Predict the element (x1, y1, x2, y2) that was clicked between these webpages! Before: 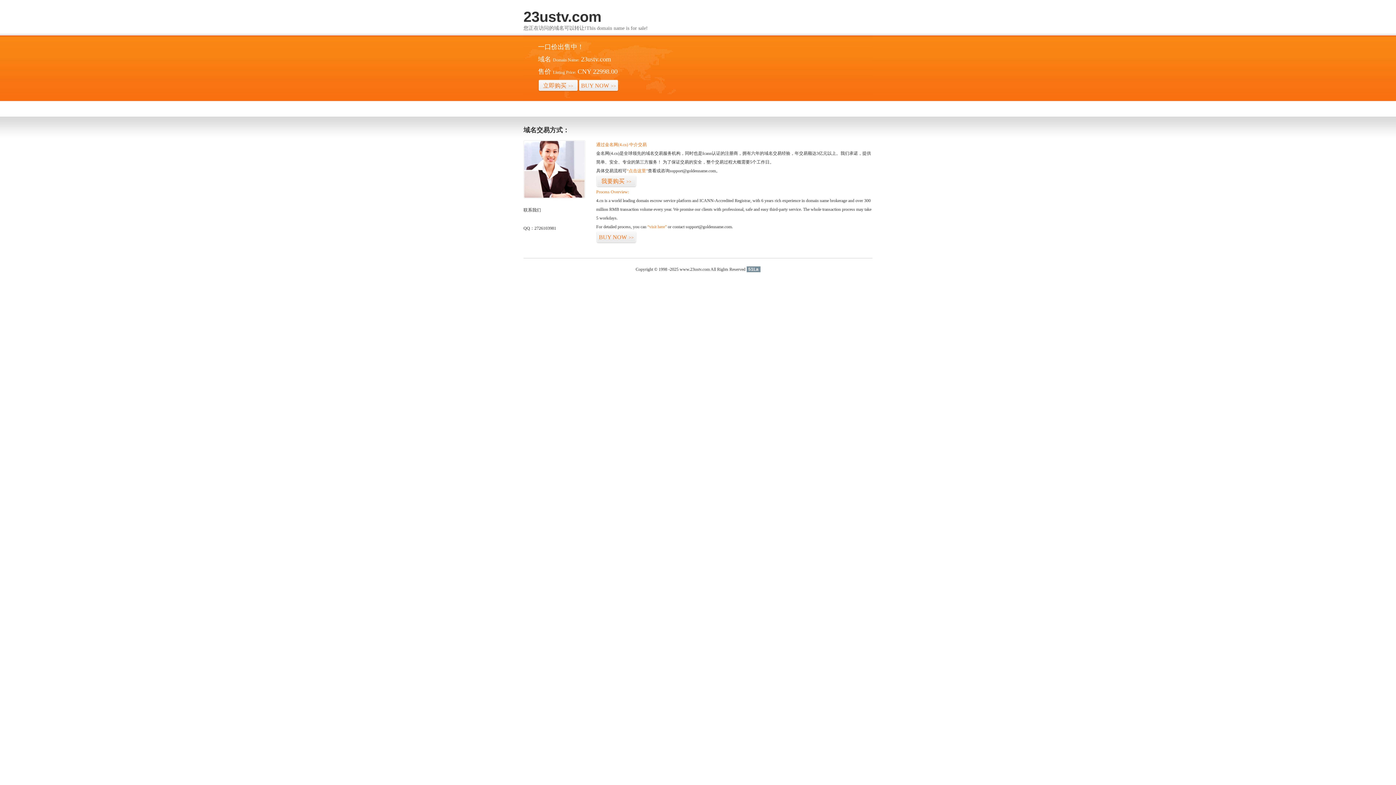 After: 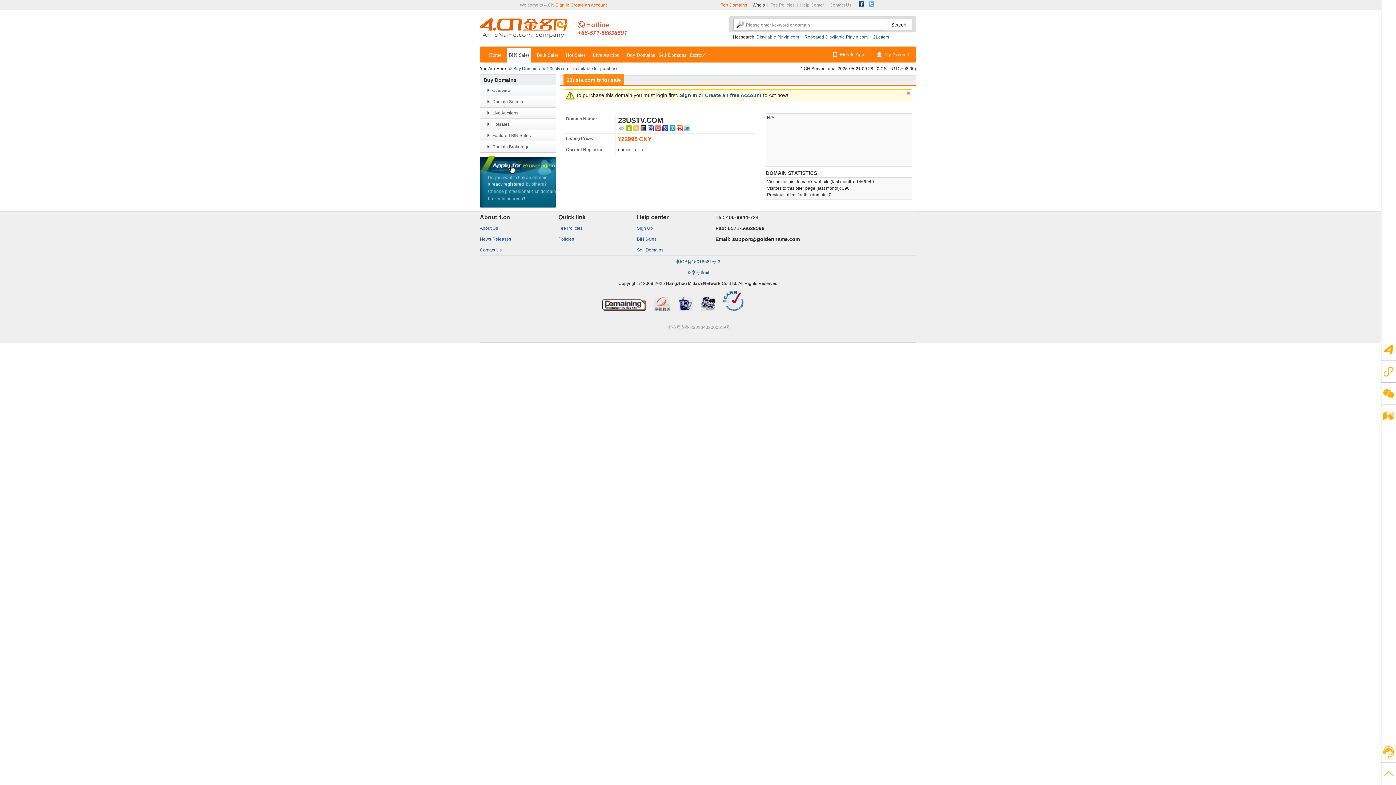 Action: label: 我要购买>> bbox: (596, 175, 636, 187)